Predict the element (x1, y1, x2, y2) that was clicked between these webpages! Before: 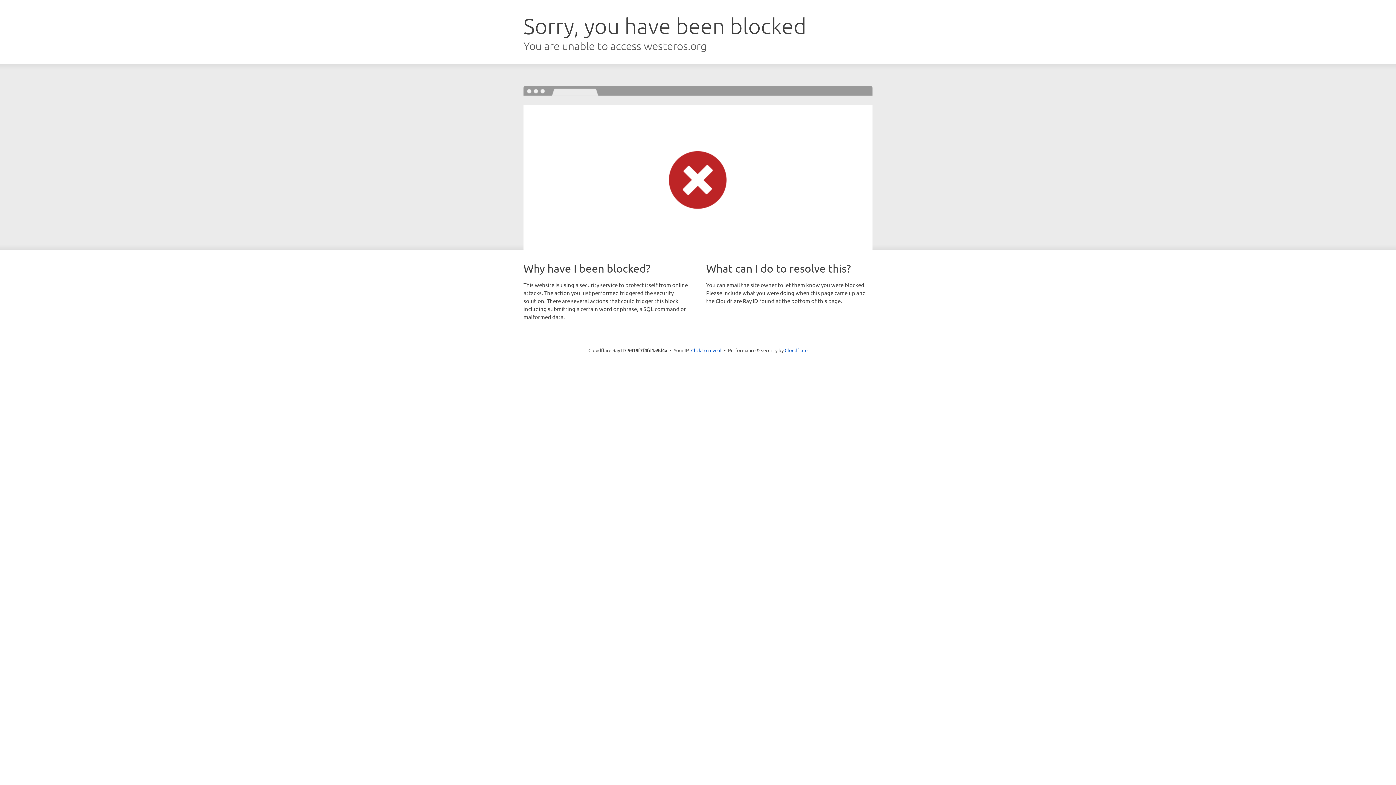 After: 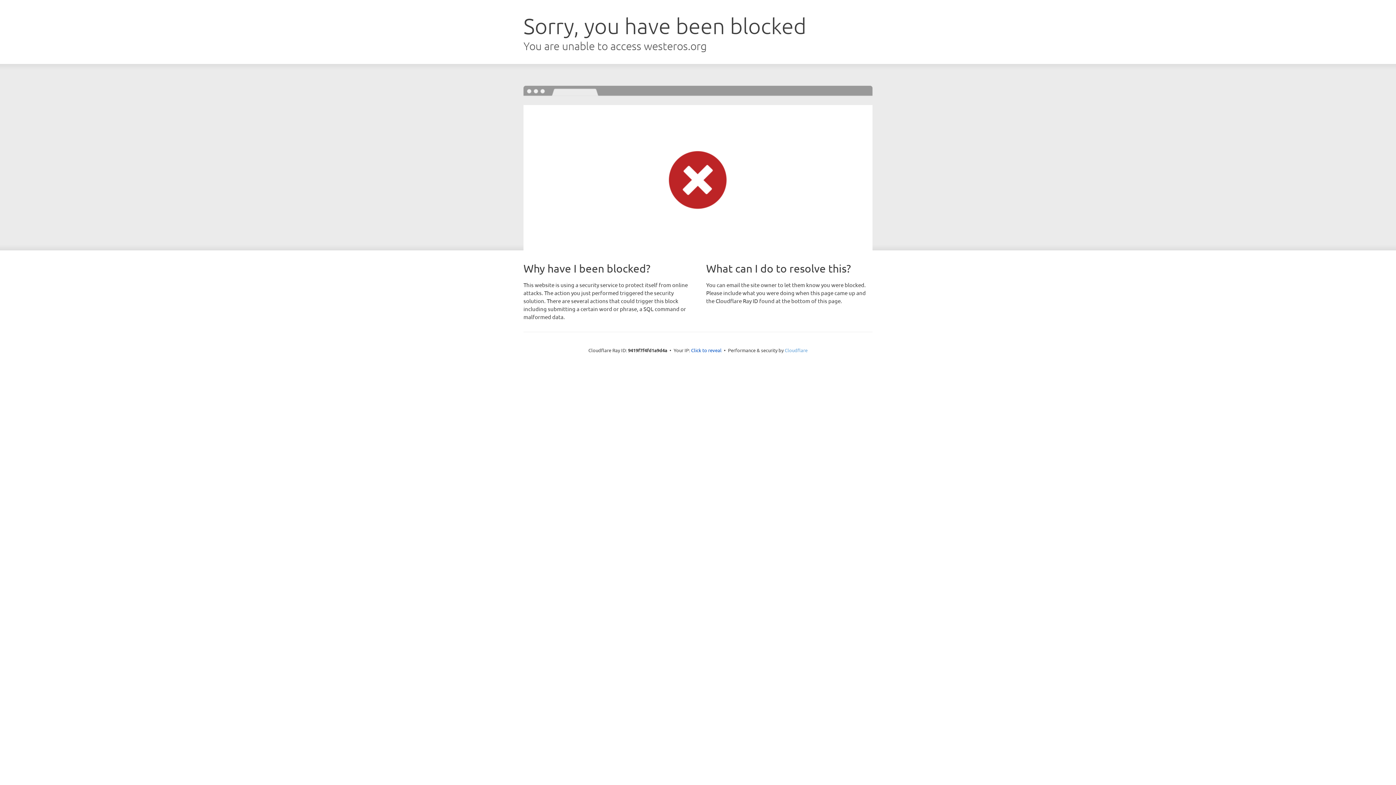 Action: bbox: (784, 347, 807, 353) label: Cloudflare